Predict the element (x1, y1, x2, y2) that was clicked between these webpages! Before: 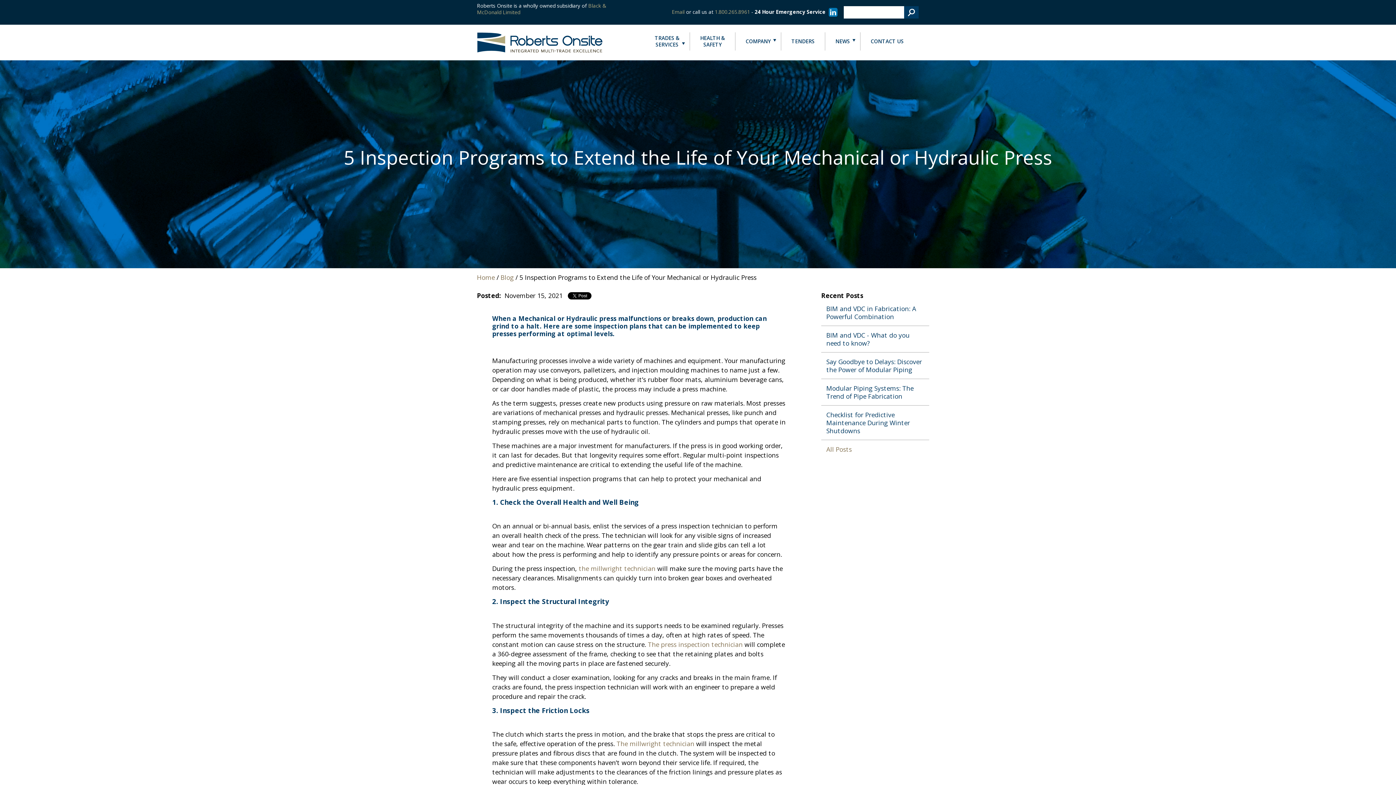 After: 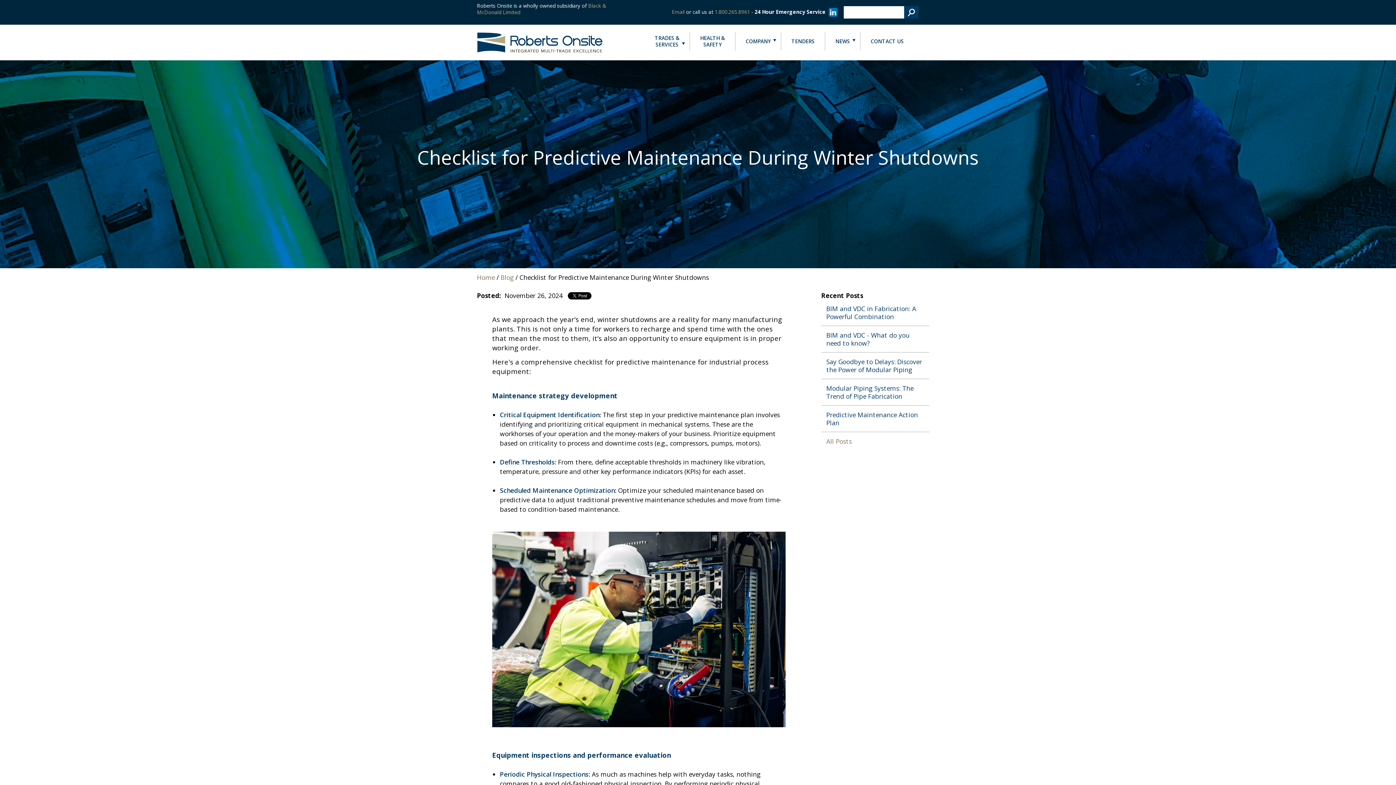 Action: bbox: (821, 405, 929, 439) label: Checklist for Predictive Maintenance During Winter Shutdowns